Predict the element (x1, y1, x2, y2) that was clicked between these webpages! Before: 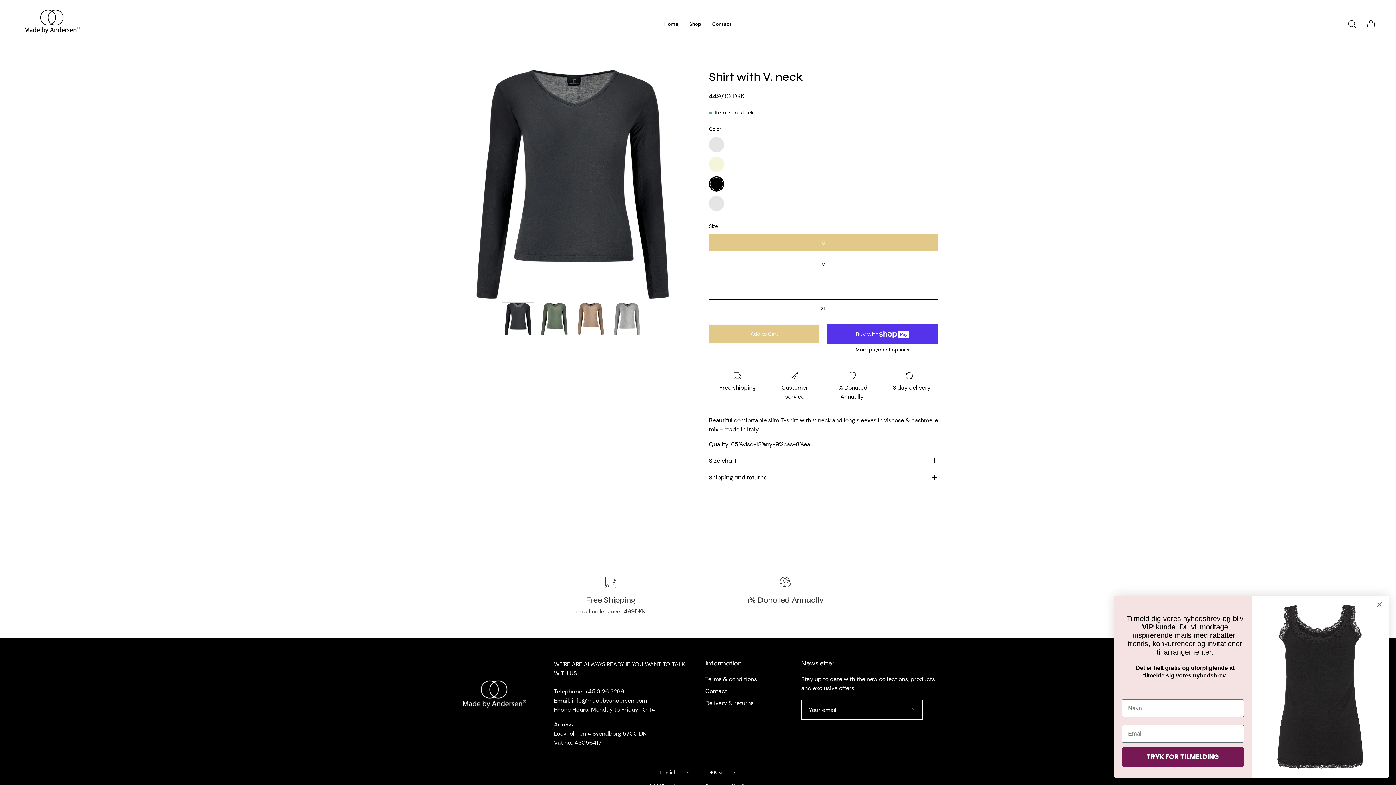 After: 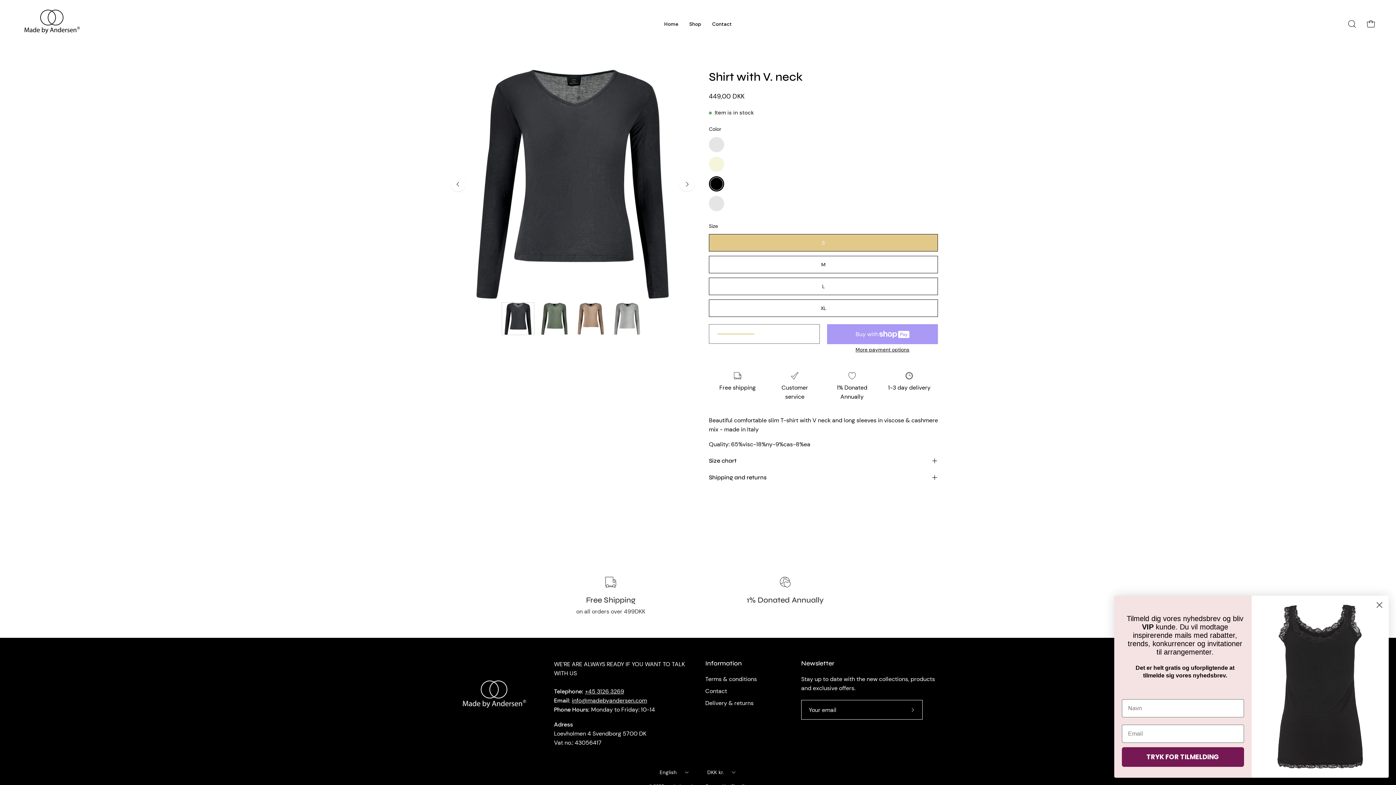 Action: bbox: (709, 324, 820, 344) label: Add to Cart